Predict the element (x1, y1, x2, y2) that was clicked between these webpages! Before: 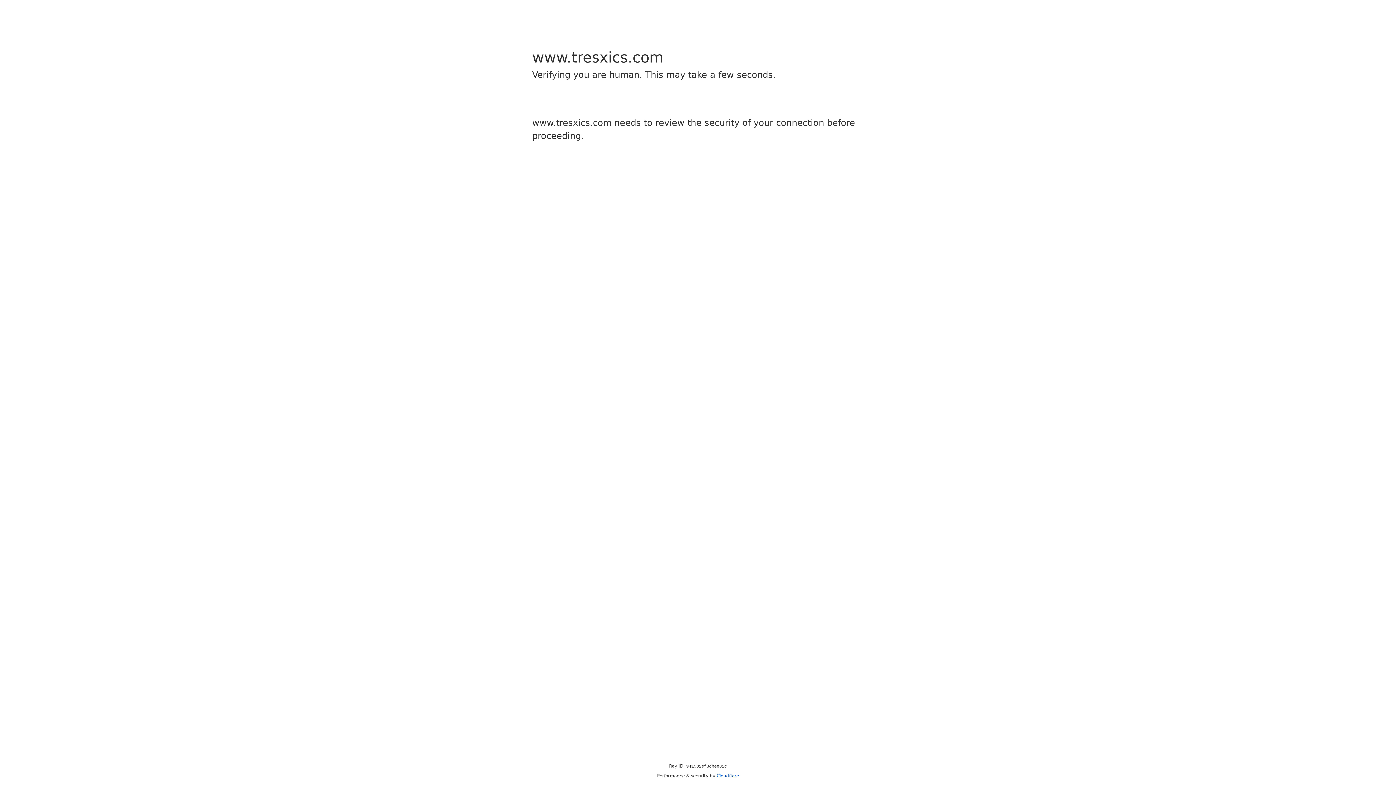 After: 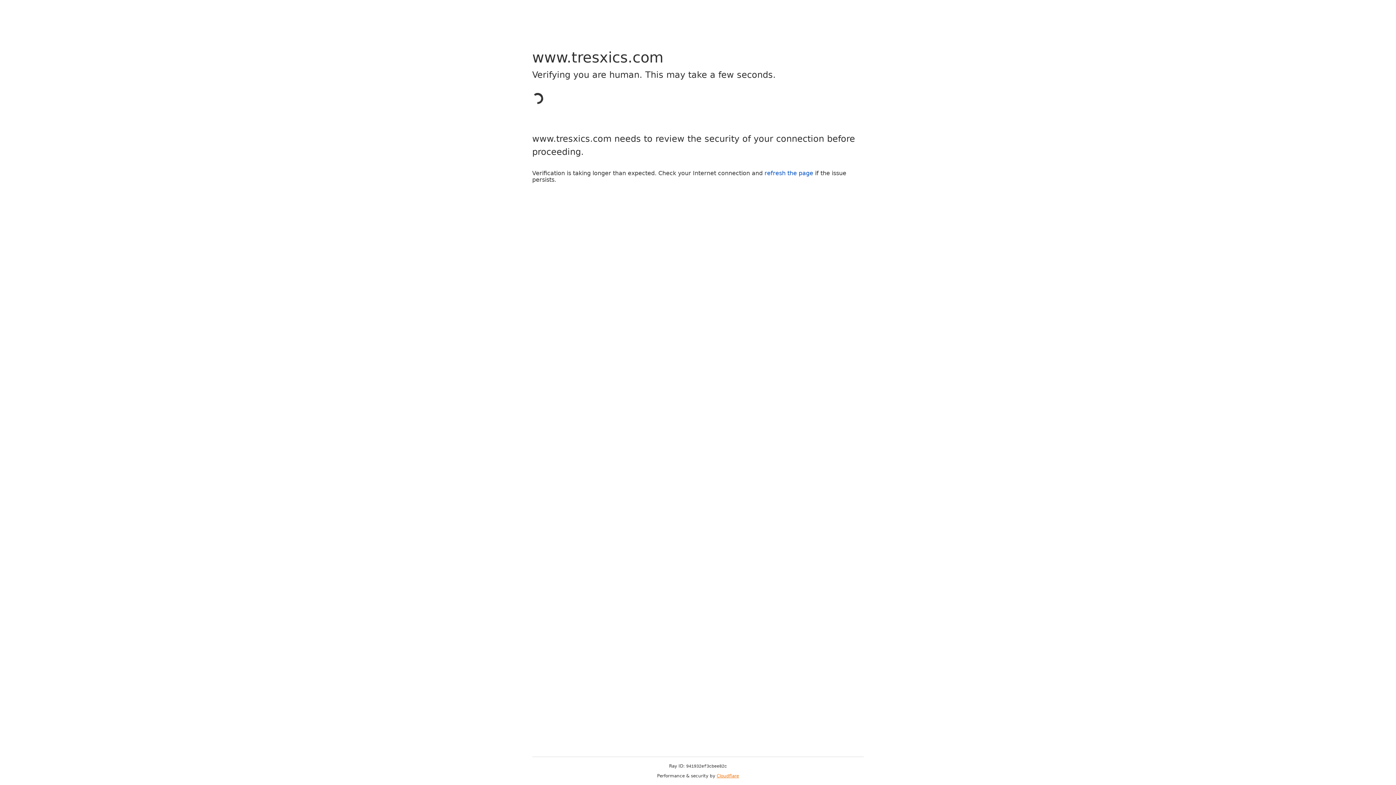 Action: label: Cloudflare bbox: (716, 773, 739, 778)